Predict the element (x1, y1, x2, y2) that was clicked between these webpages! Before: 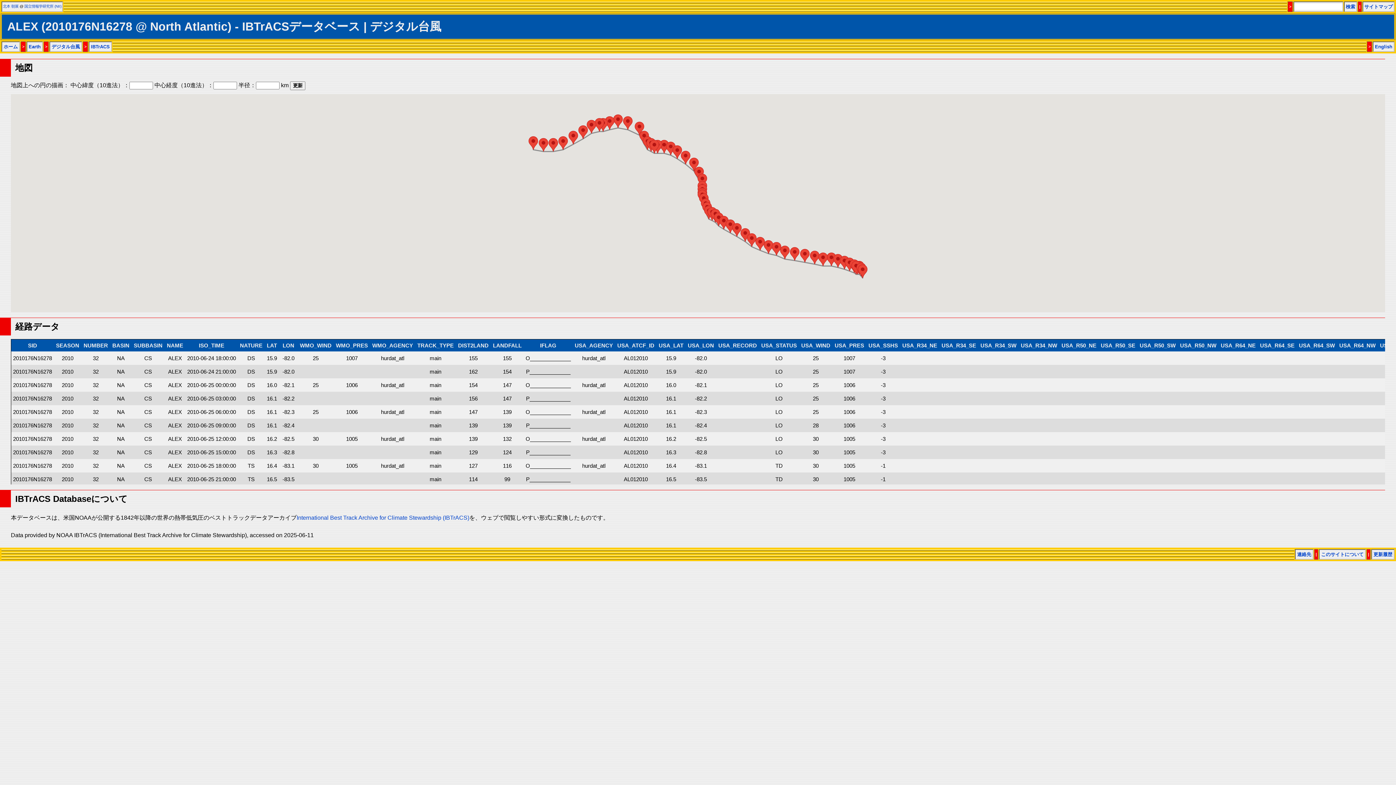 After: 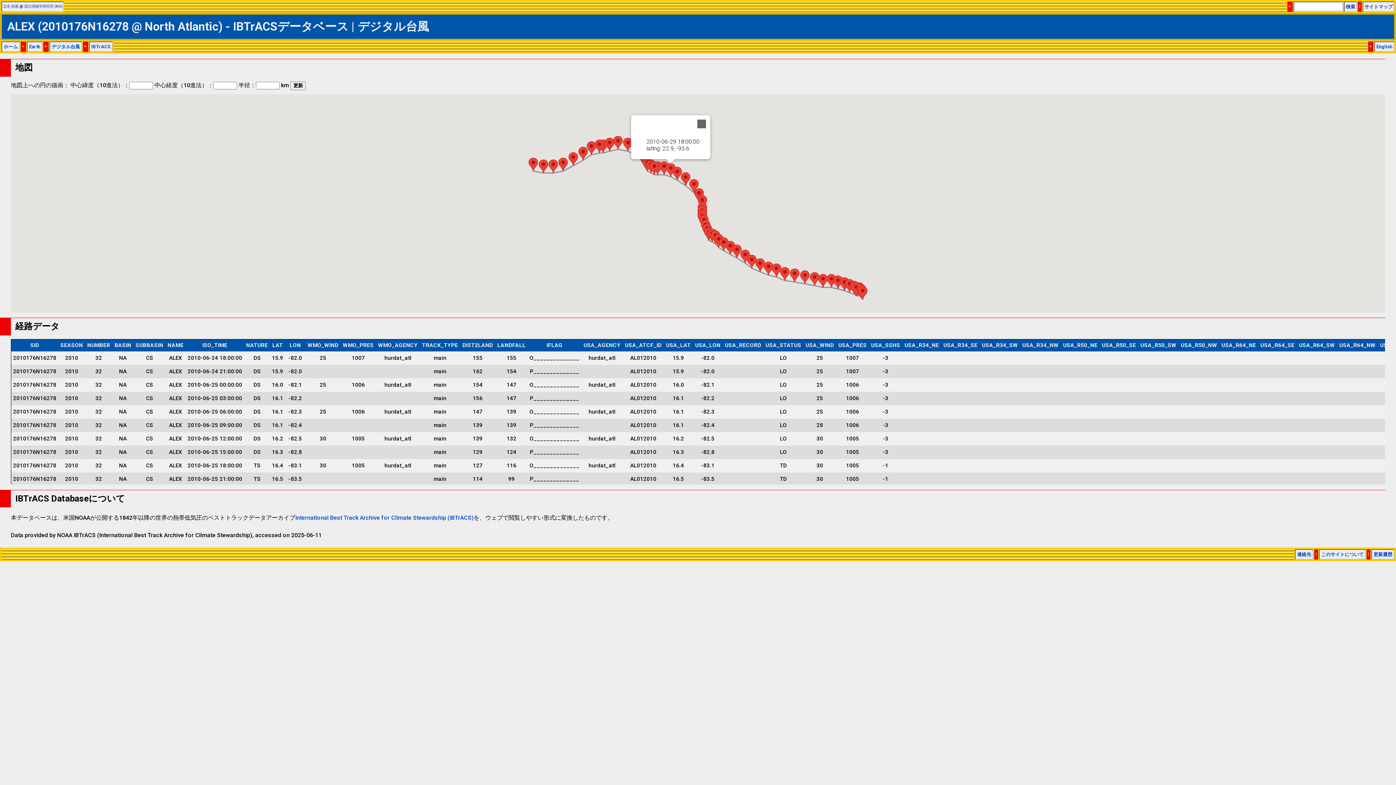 Action: bbox: (666, 141, 675, 155)